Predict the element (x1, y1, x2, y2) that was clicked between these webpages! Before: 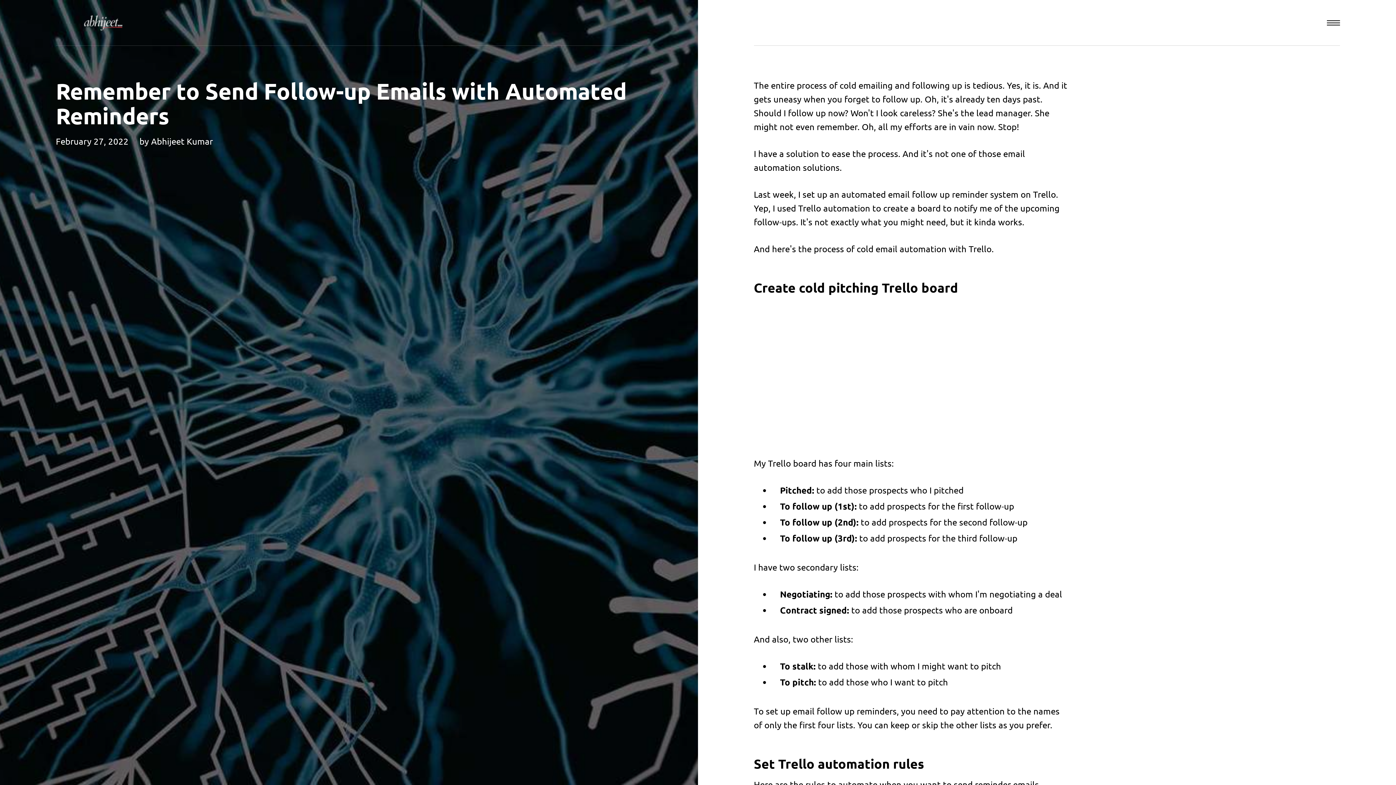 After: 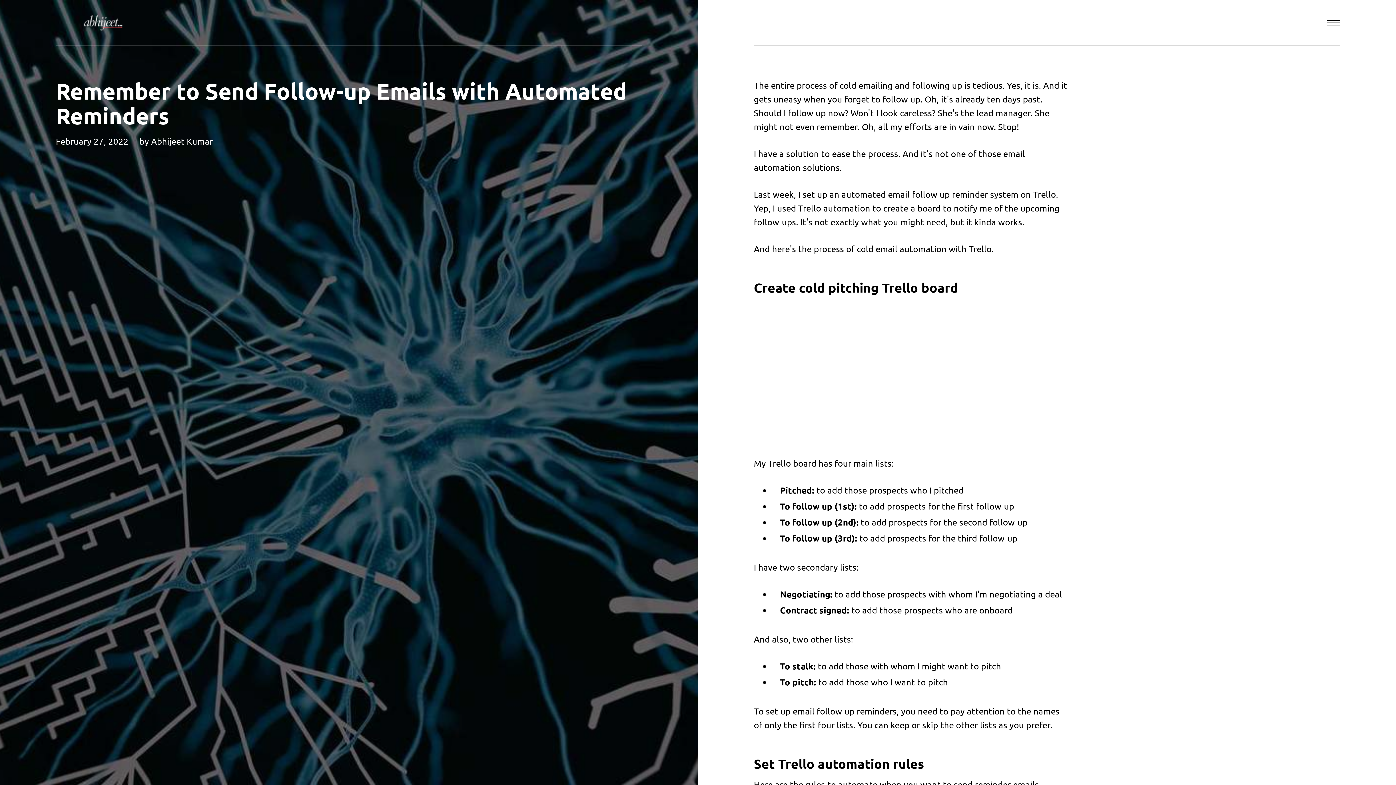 Action: label: Menu bbox: (1327, 0, 1340, 44)